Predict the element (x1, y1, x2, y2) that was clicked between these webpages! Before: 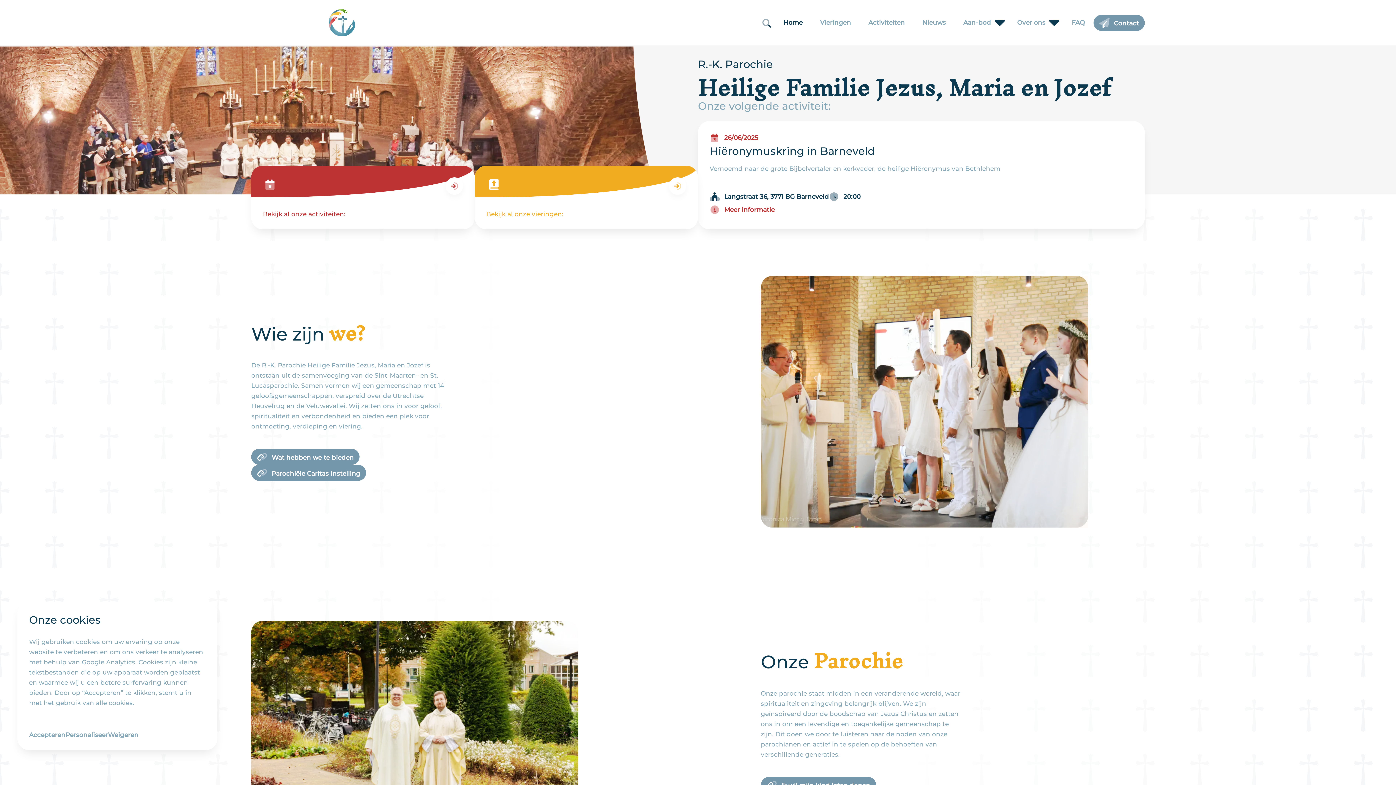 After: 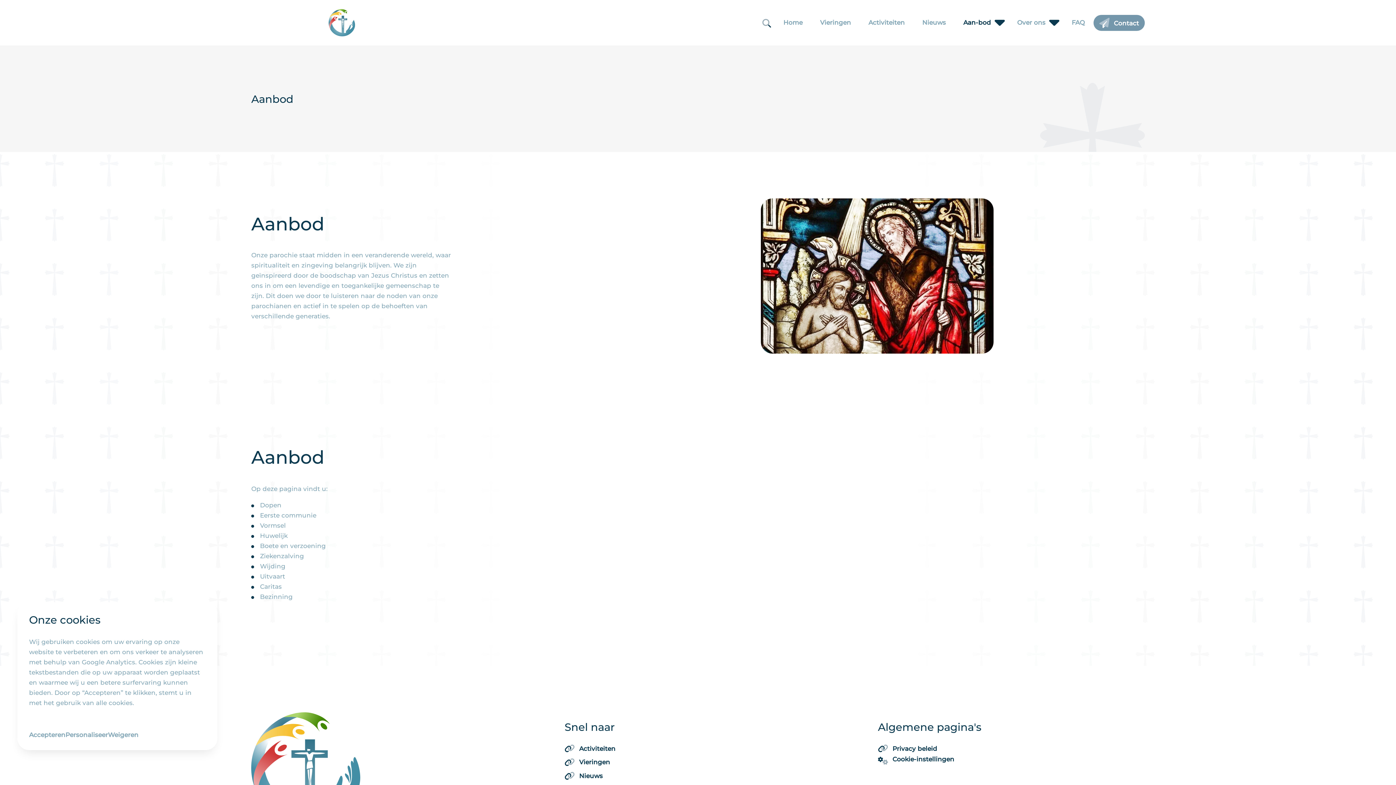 Action: label: Wat hebben we te bieden bbox: (251, 449, 359, 465)